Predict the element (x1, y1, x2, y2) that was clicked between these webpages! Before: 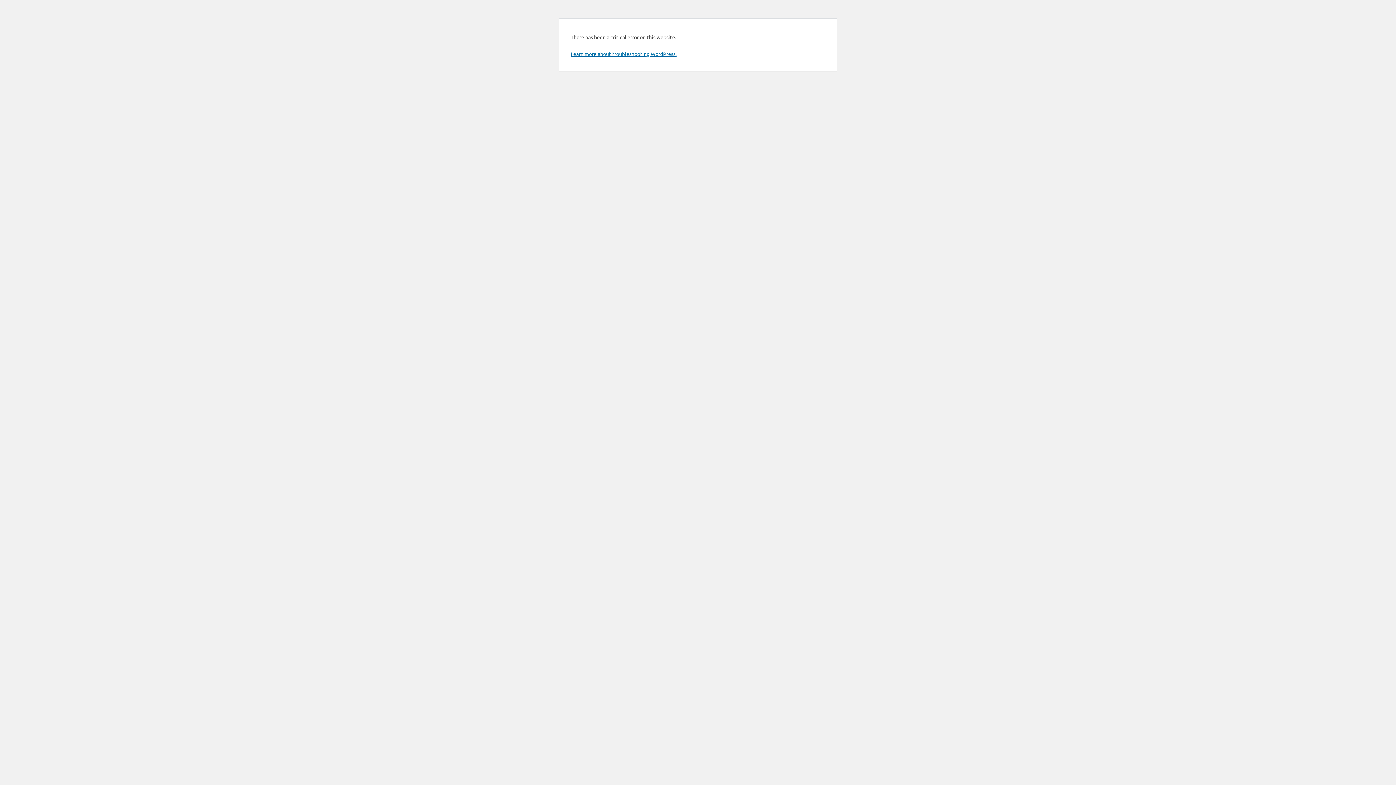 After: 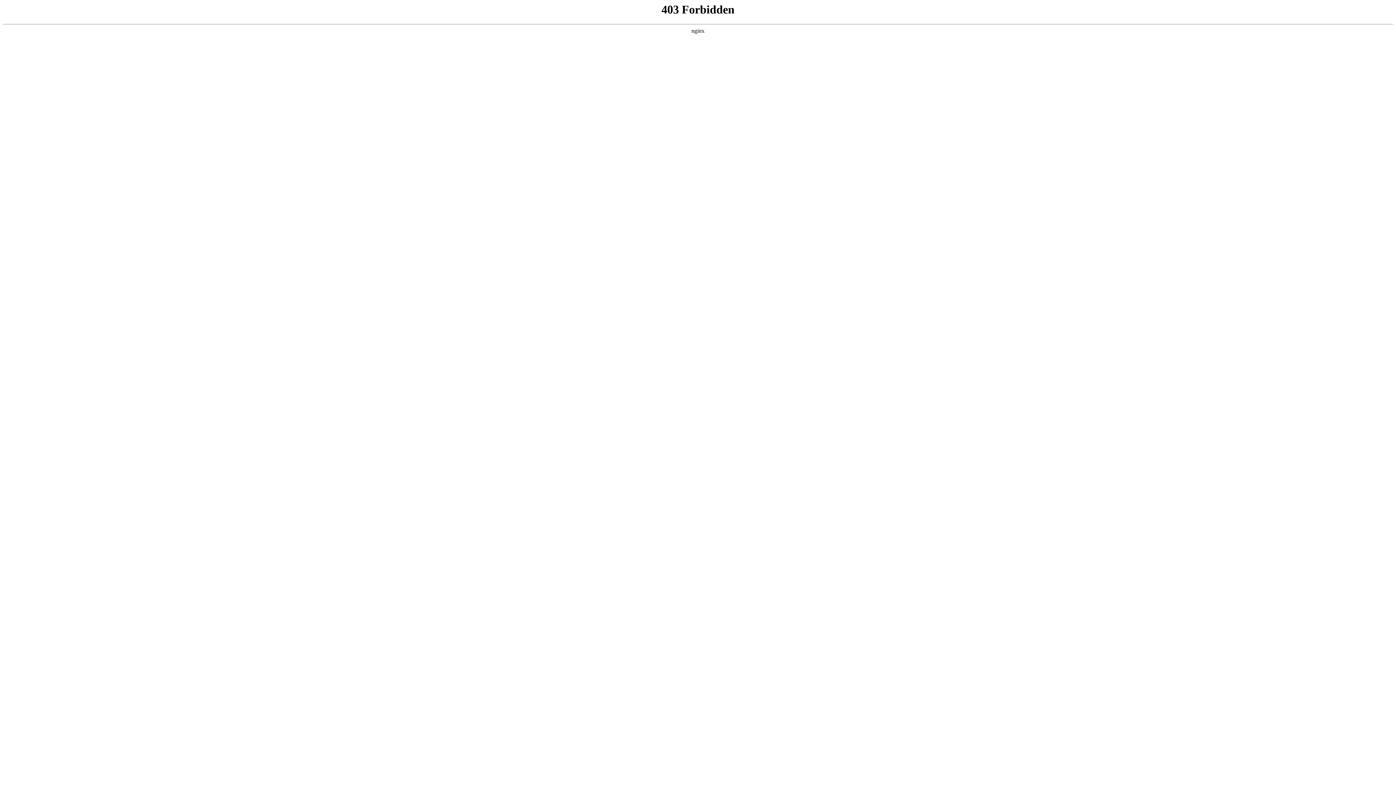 Action: bbox: (570, 50, 676, 57) label: Learn more about troubleshooting WordPress.